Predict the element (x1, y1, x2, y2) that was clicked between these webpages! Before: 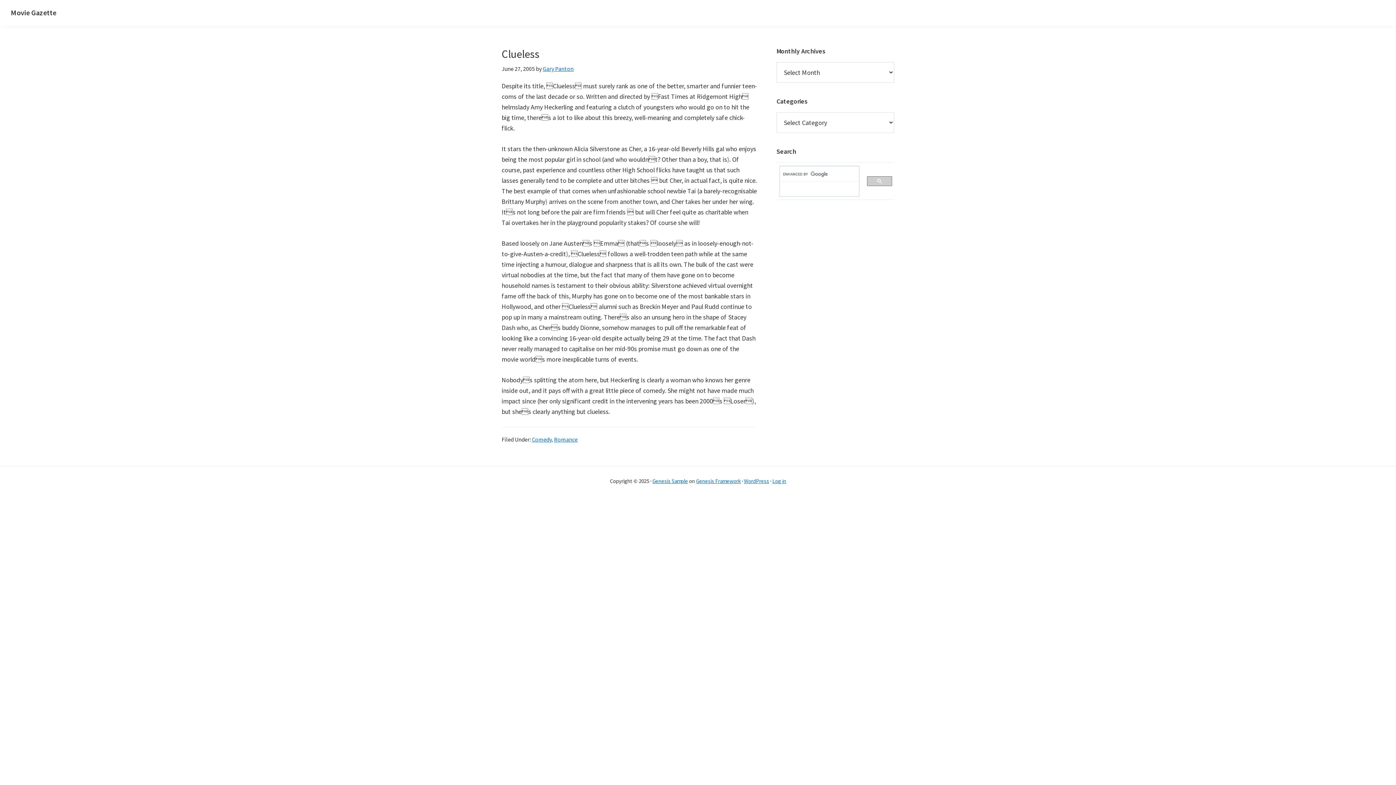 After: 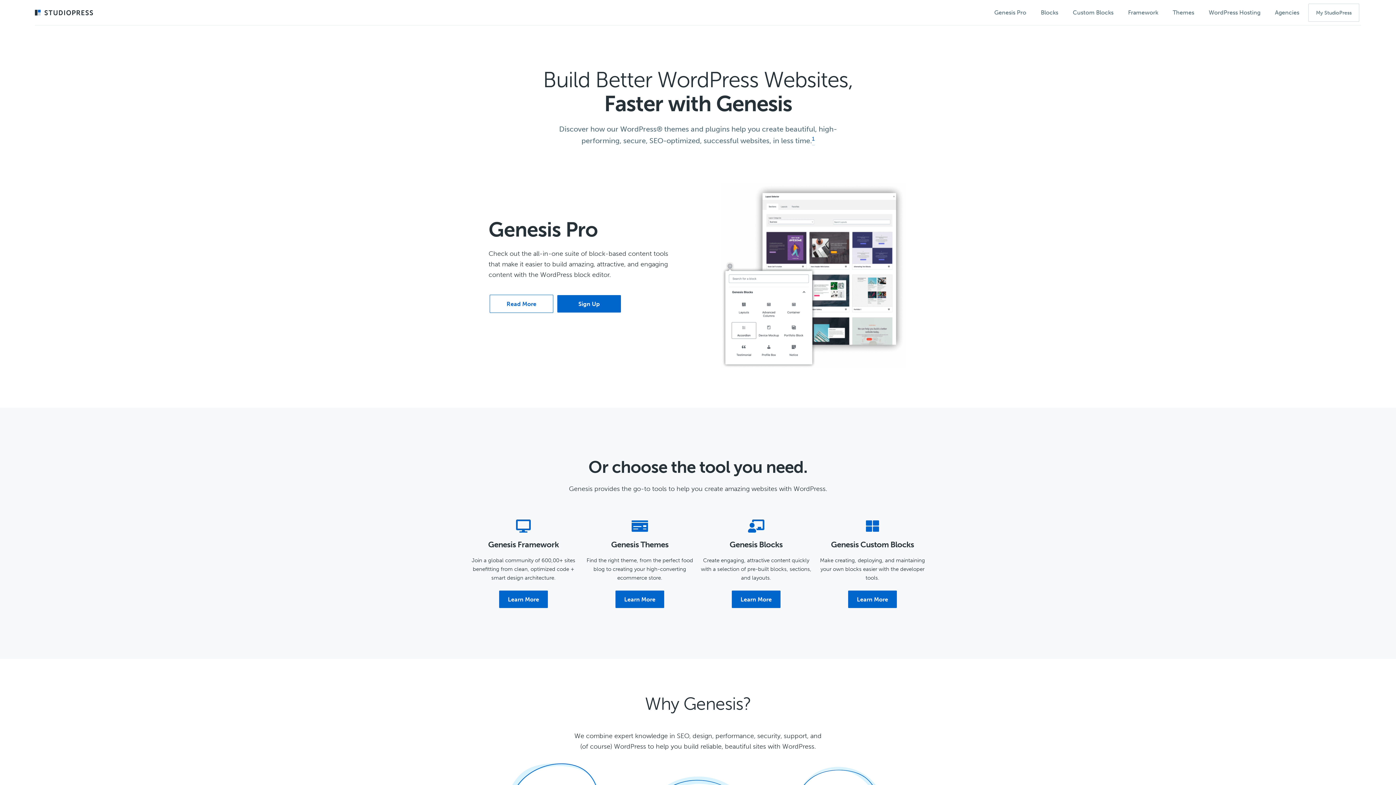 Action: label: Genesis Framework bbox: (696, 477, 740, 484)